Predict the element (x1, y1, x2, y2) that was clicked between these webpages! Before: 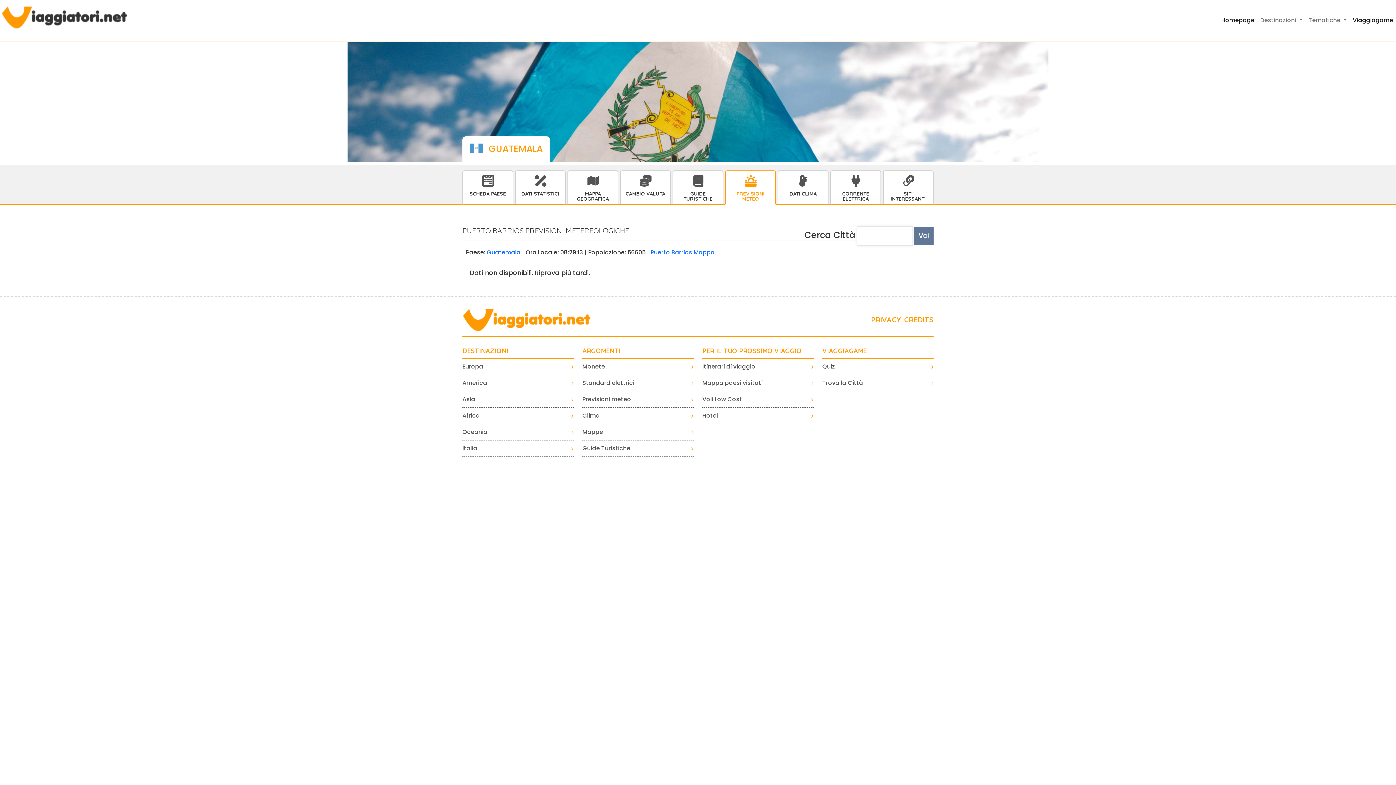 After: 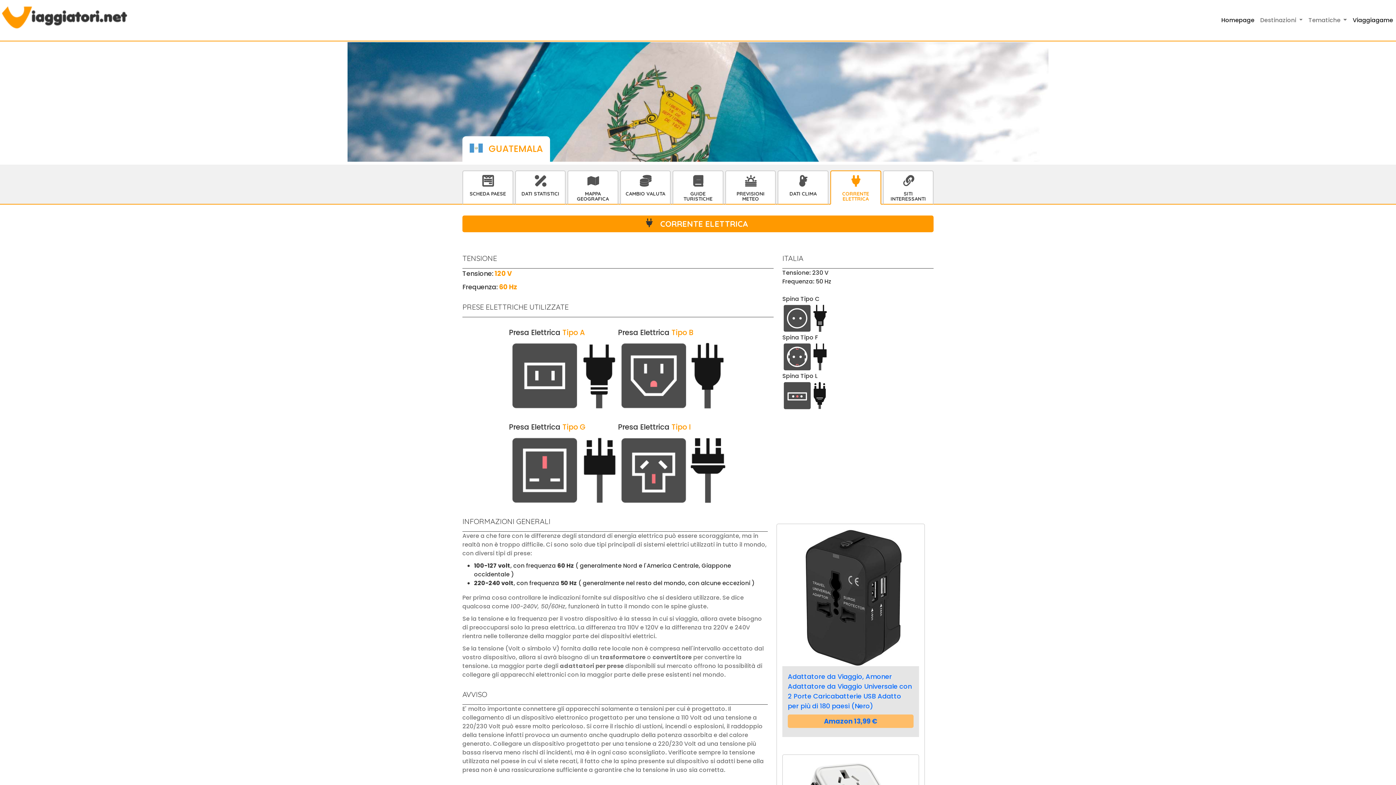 Action: label: CORRENTE ELETTRICA bbox: (831, 171, 880, 203)